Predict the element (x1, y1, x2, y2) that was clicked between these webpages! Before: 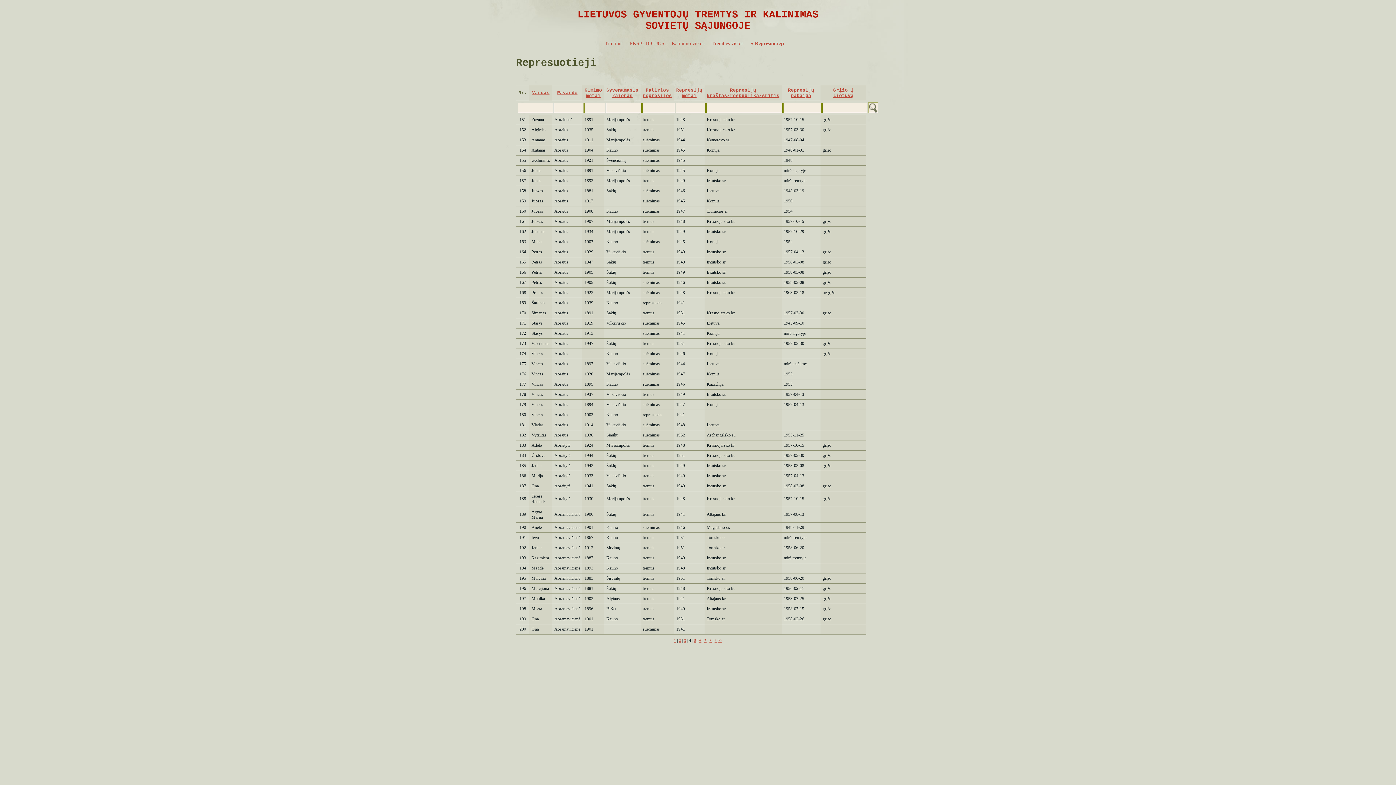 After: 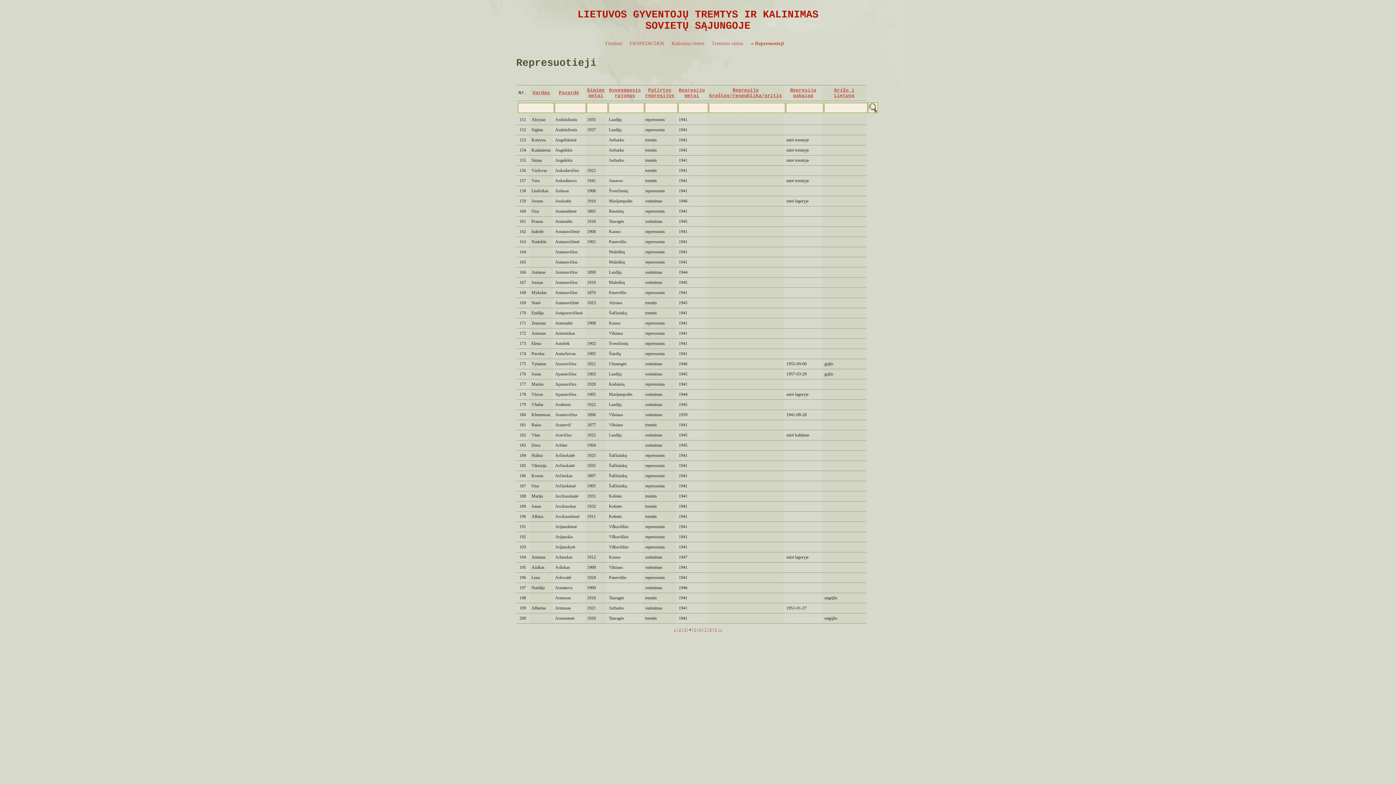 Action: bbox: (706, 87, 779, 98) label: Represijų kraštas/respublika/sritis